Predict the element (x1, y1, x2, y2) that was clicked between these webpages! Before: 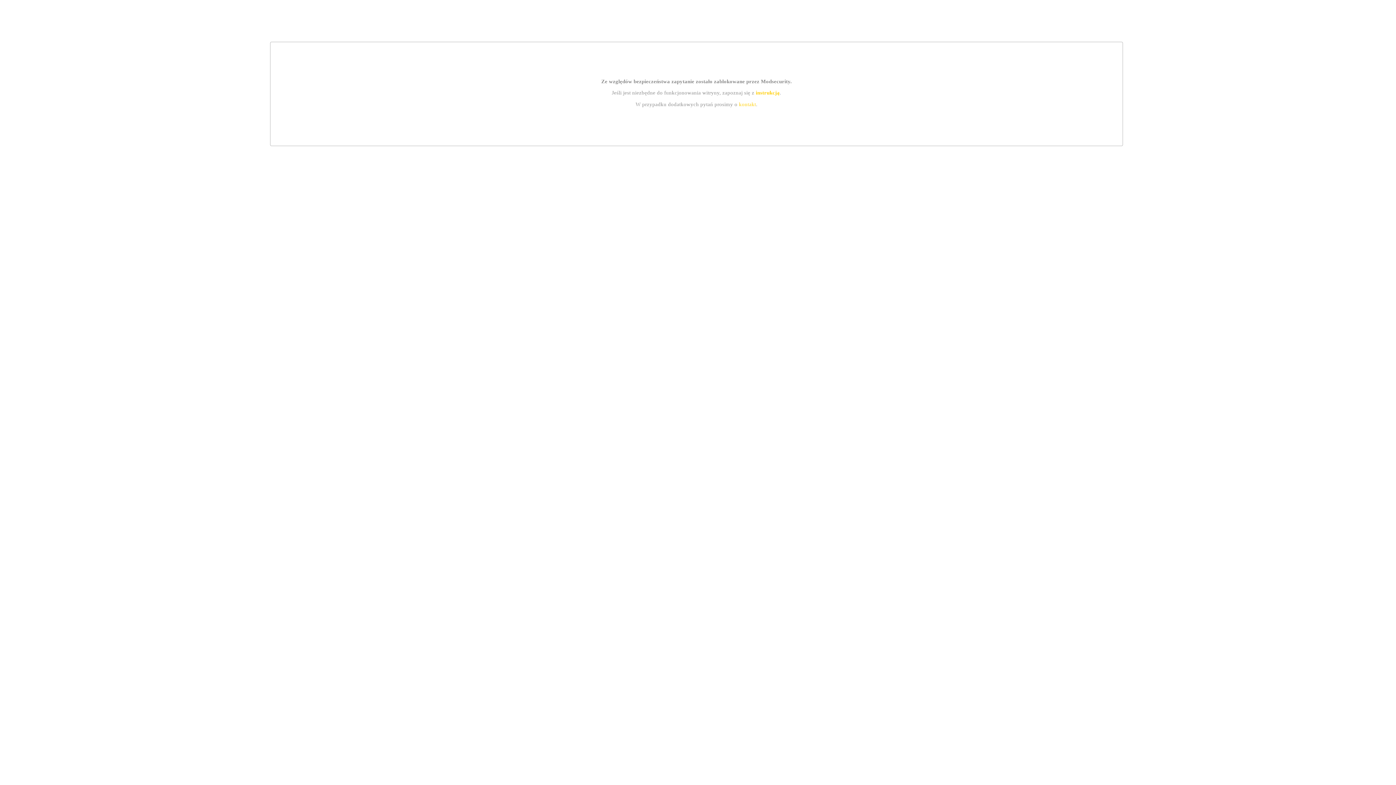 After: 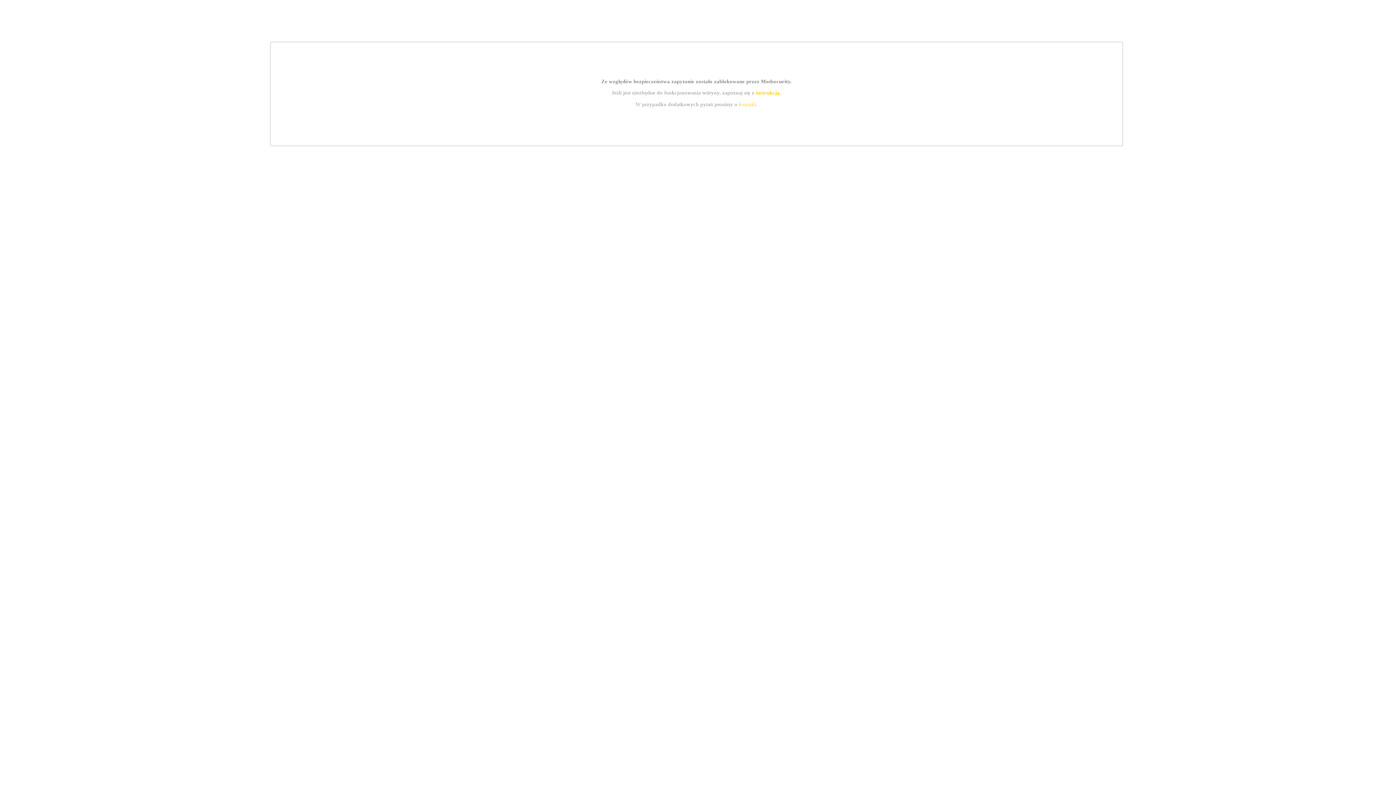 Action: bbox: (739, 101, 756, 107) label: kontakt